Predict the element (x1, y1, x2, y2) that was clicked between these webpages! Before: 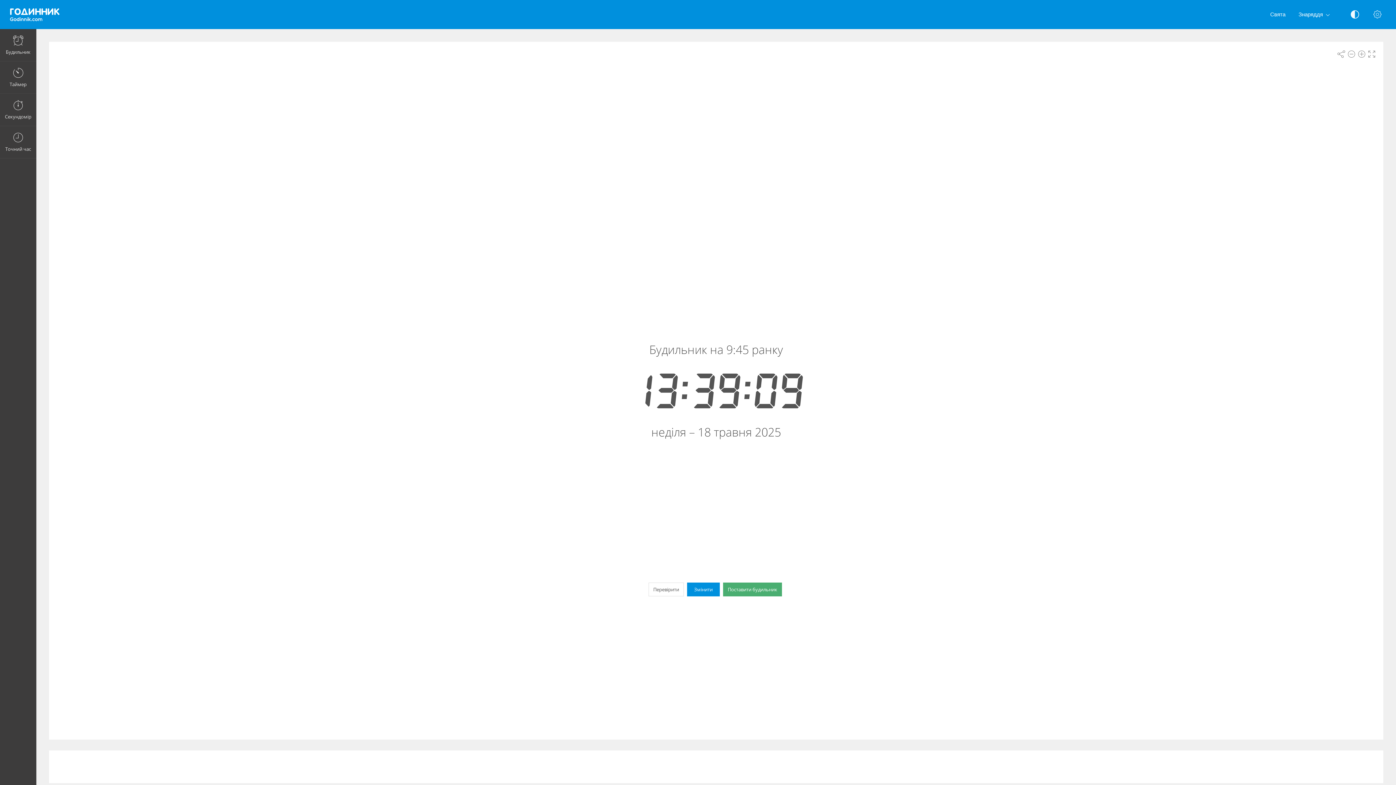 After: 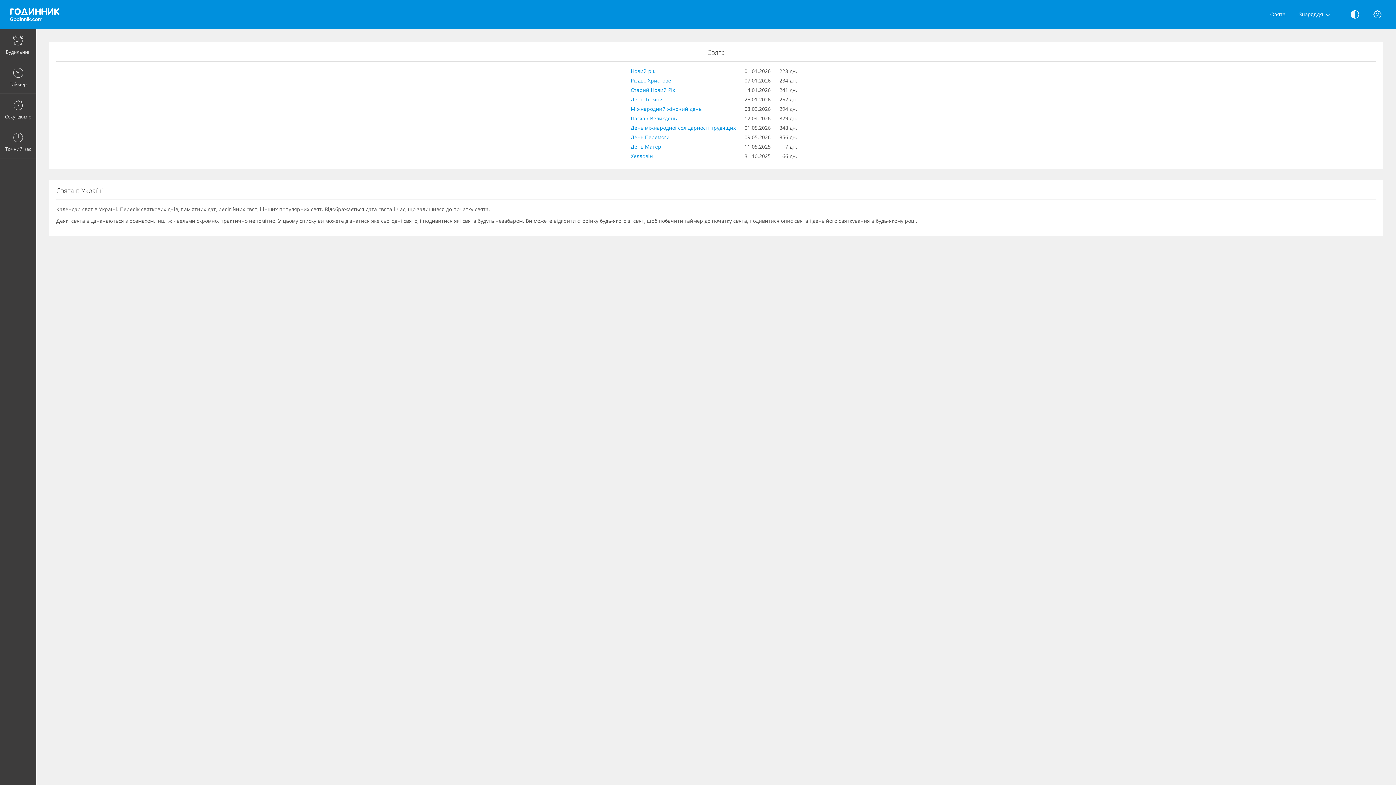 Action: bbox: (1264, 0, 1292, 29) label: Свята